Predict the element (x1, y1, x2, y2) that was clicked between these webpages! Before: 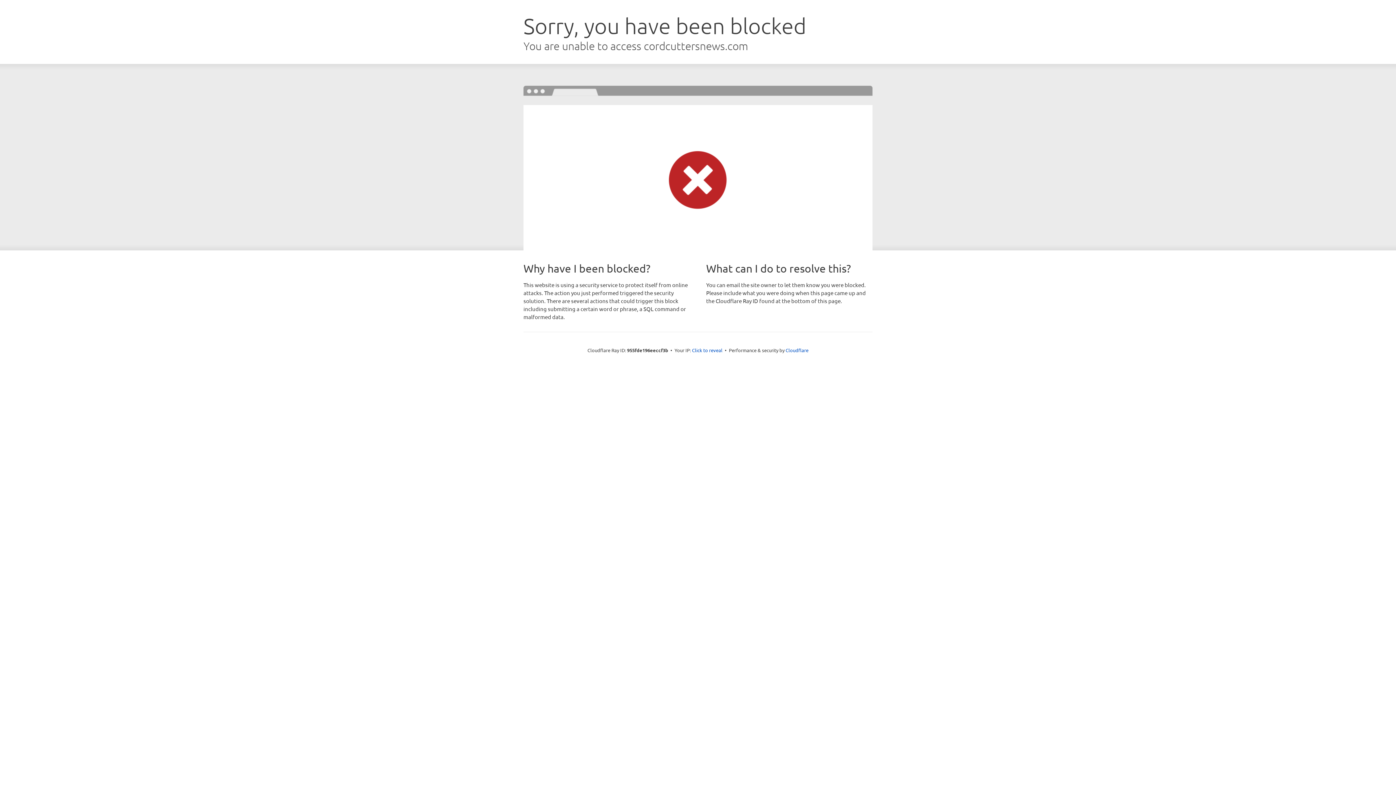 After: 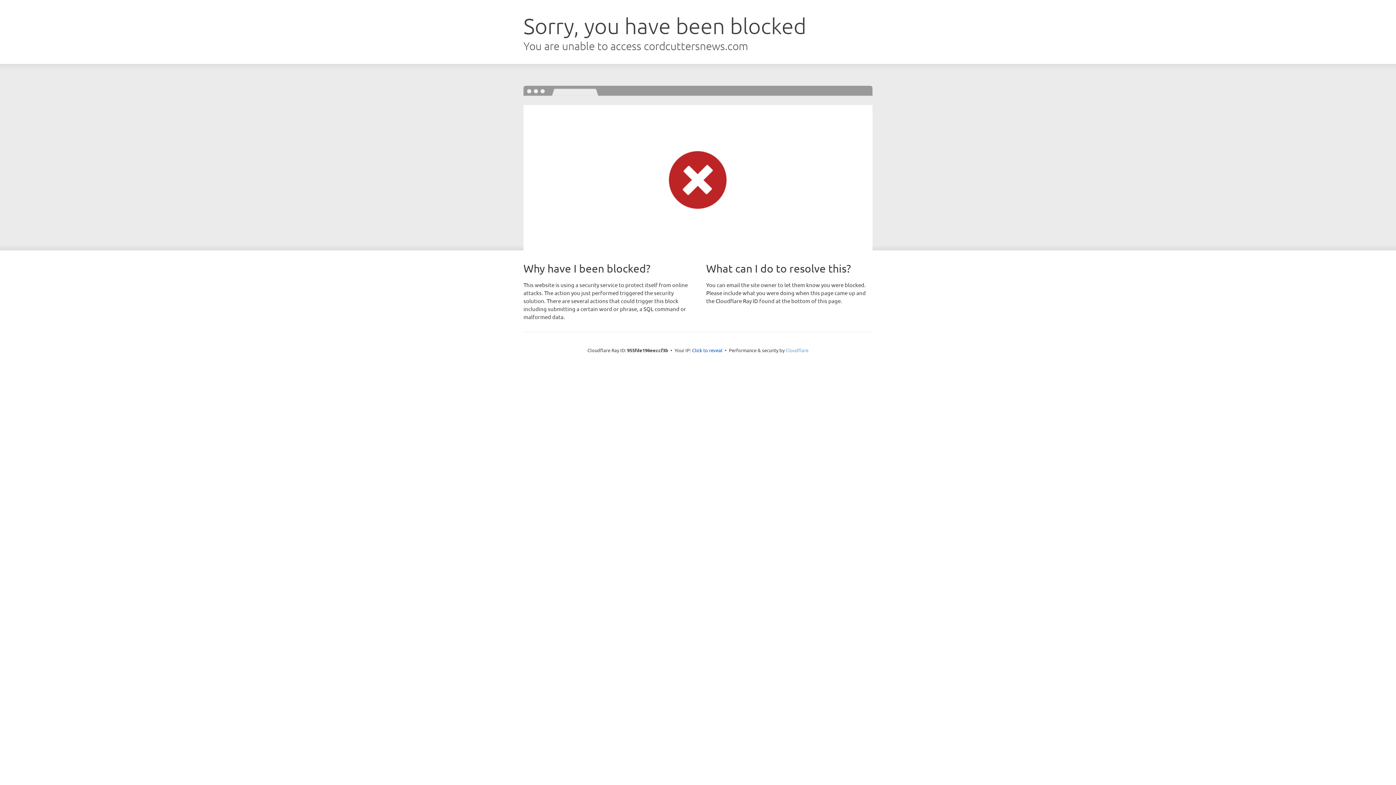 Action: bbox: (785, 347, 808, 353) label: Cloudflare